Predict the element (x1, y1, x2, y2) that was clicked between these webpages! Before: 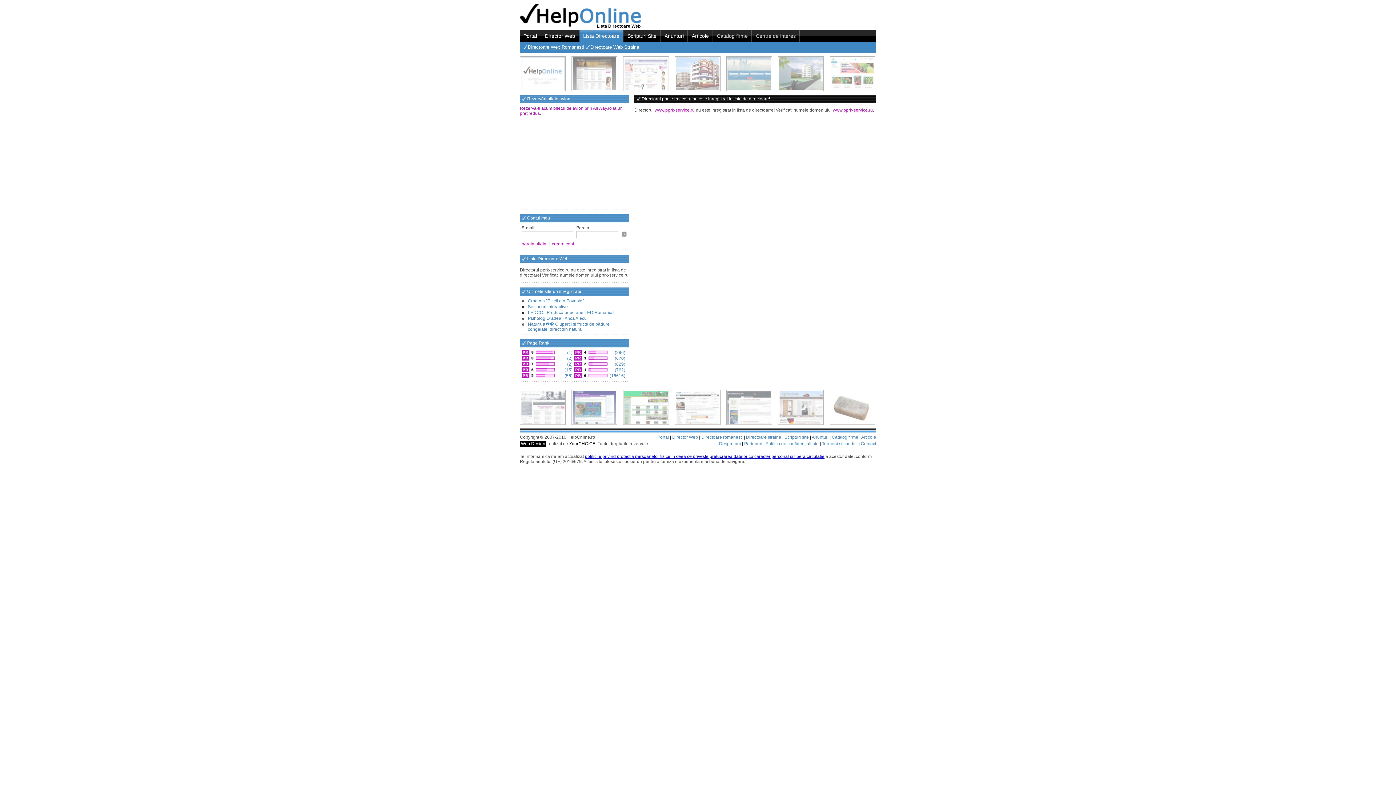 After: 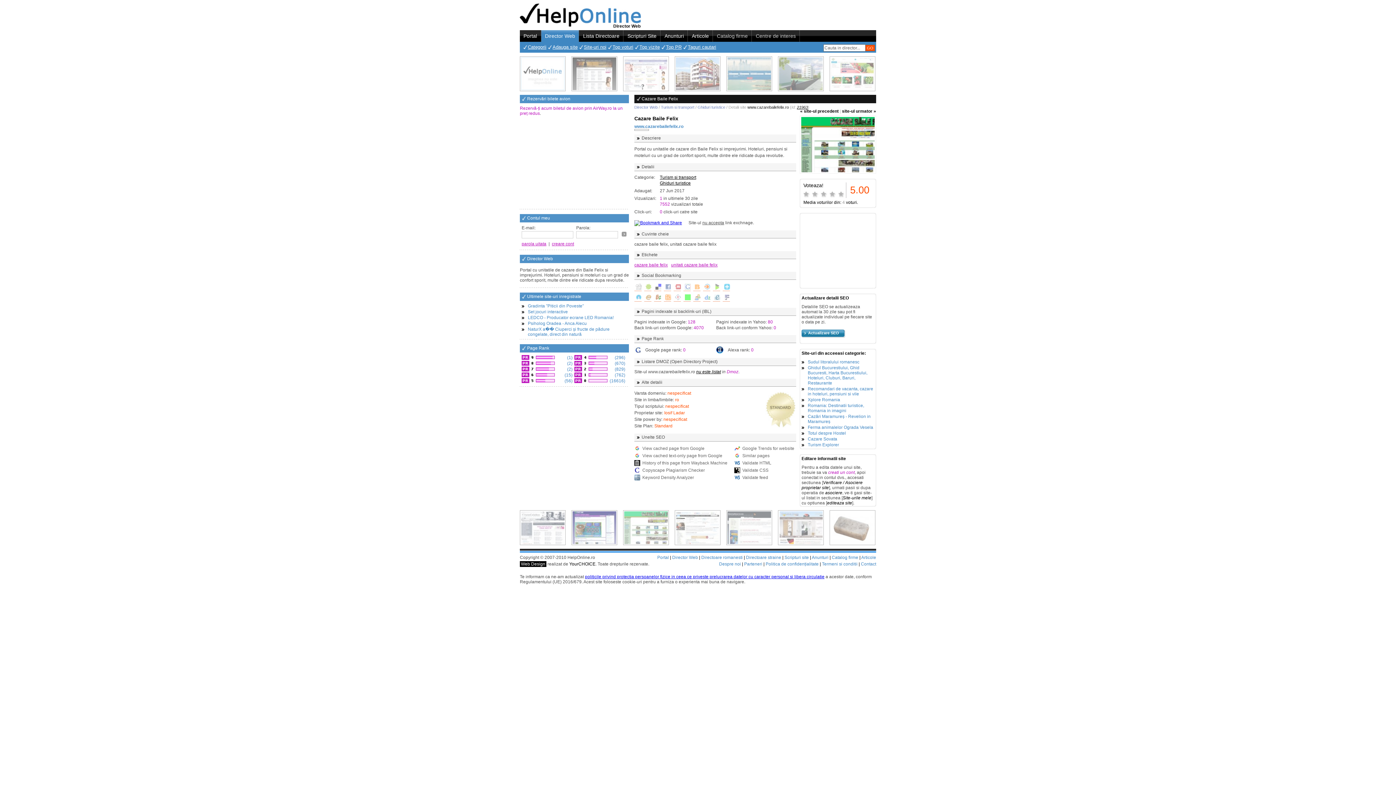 Action: bbox: (623, 390, 669, 425)